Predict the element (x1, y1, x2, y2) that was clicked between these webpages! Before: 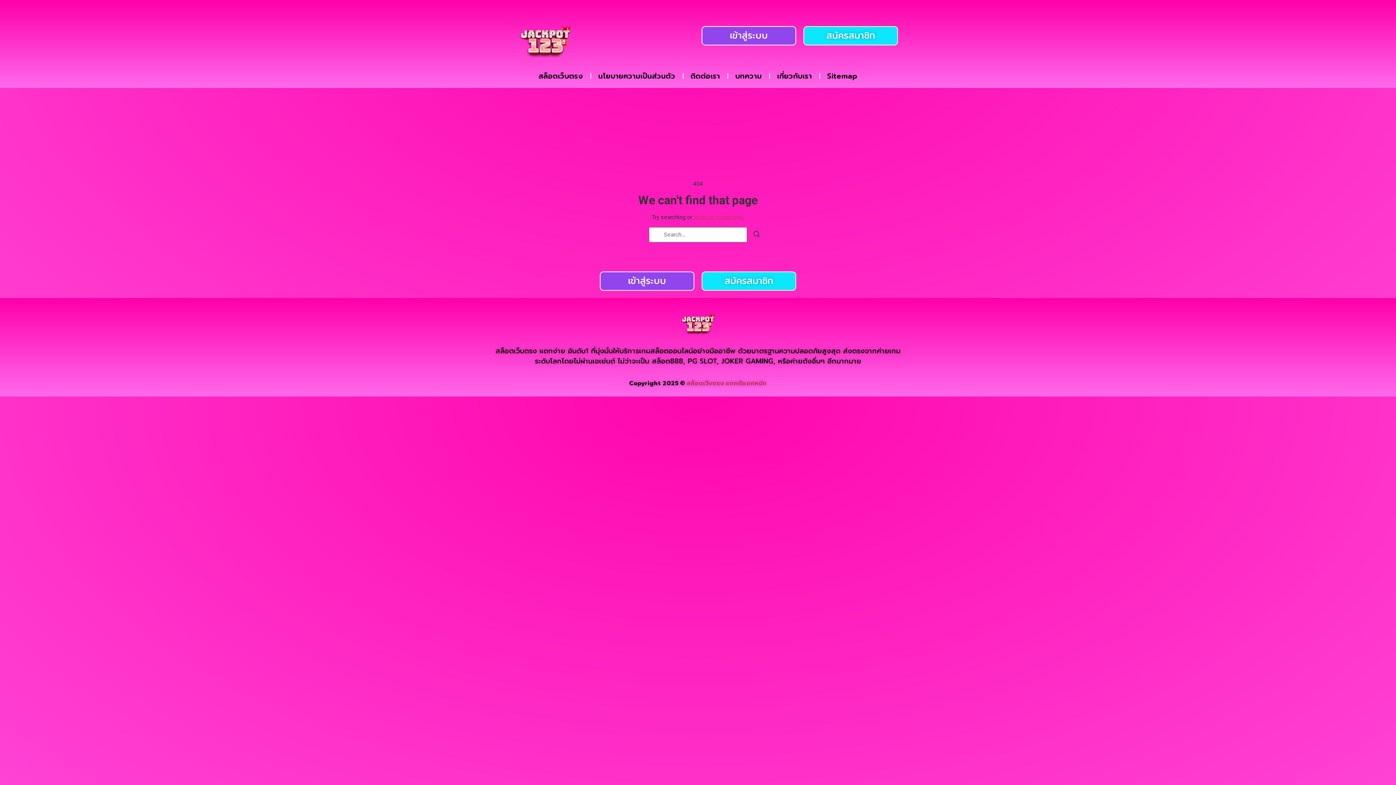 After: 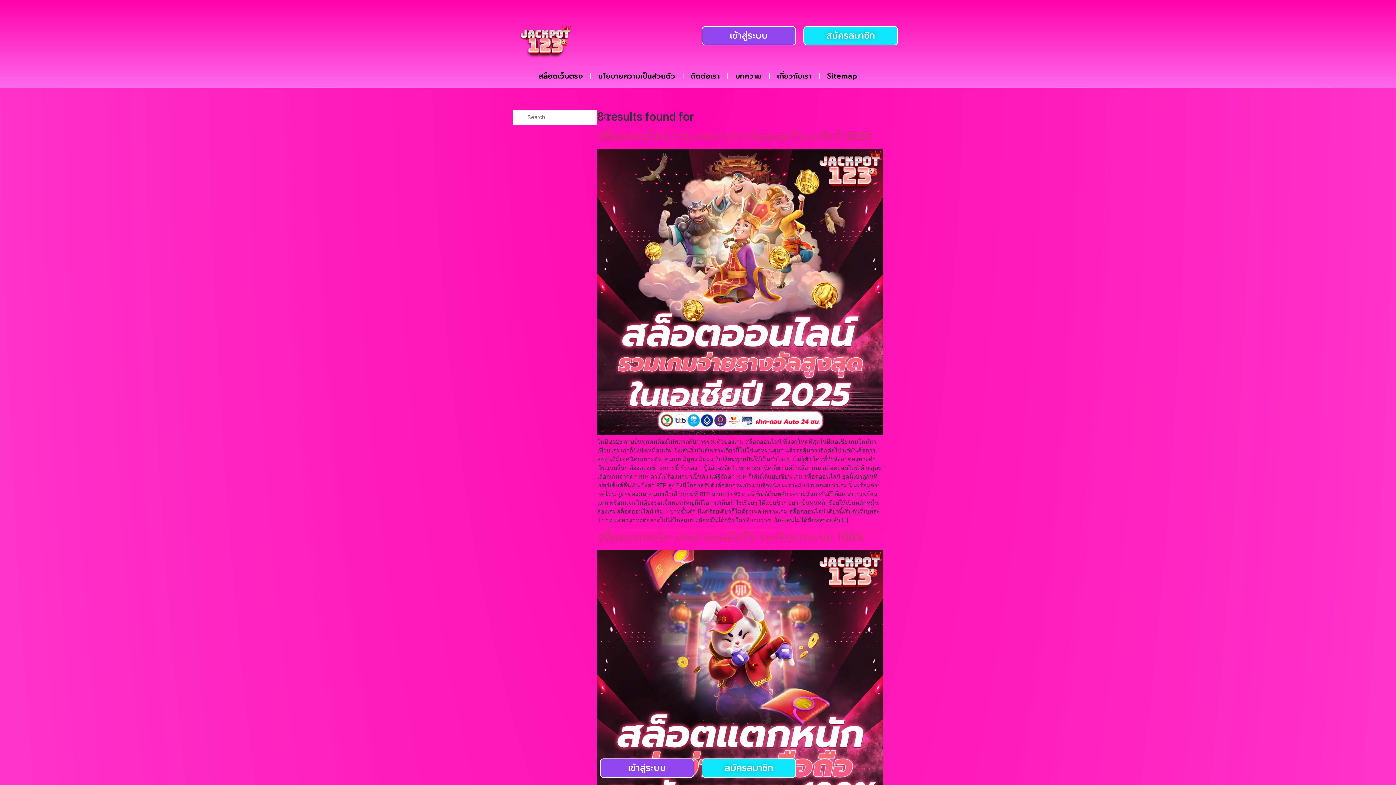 Action: bbox: (747, 227, 766, 243) label: Search